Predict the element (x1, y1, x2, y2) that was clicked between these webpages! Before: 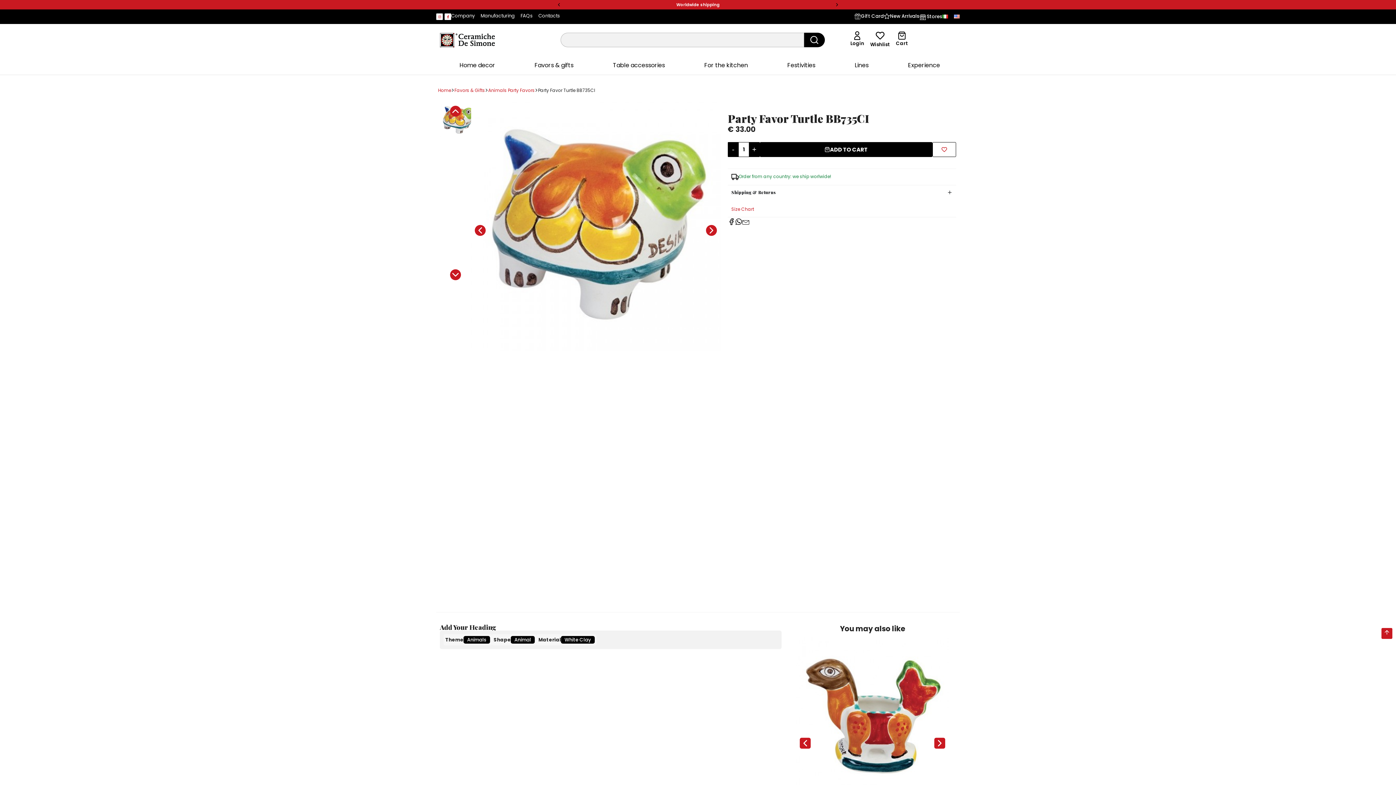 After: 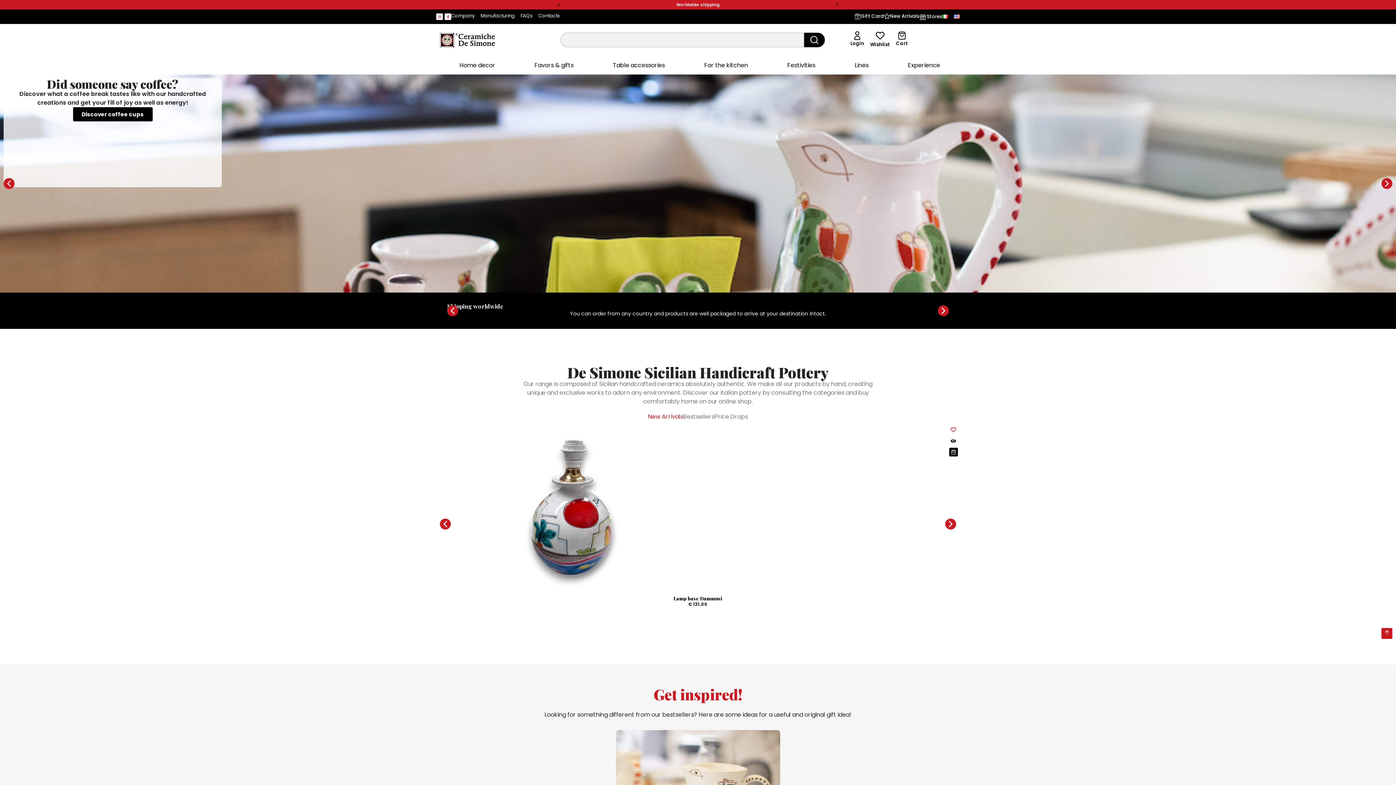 Action: bbox: (436, 35, 498, 43)